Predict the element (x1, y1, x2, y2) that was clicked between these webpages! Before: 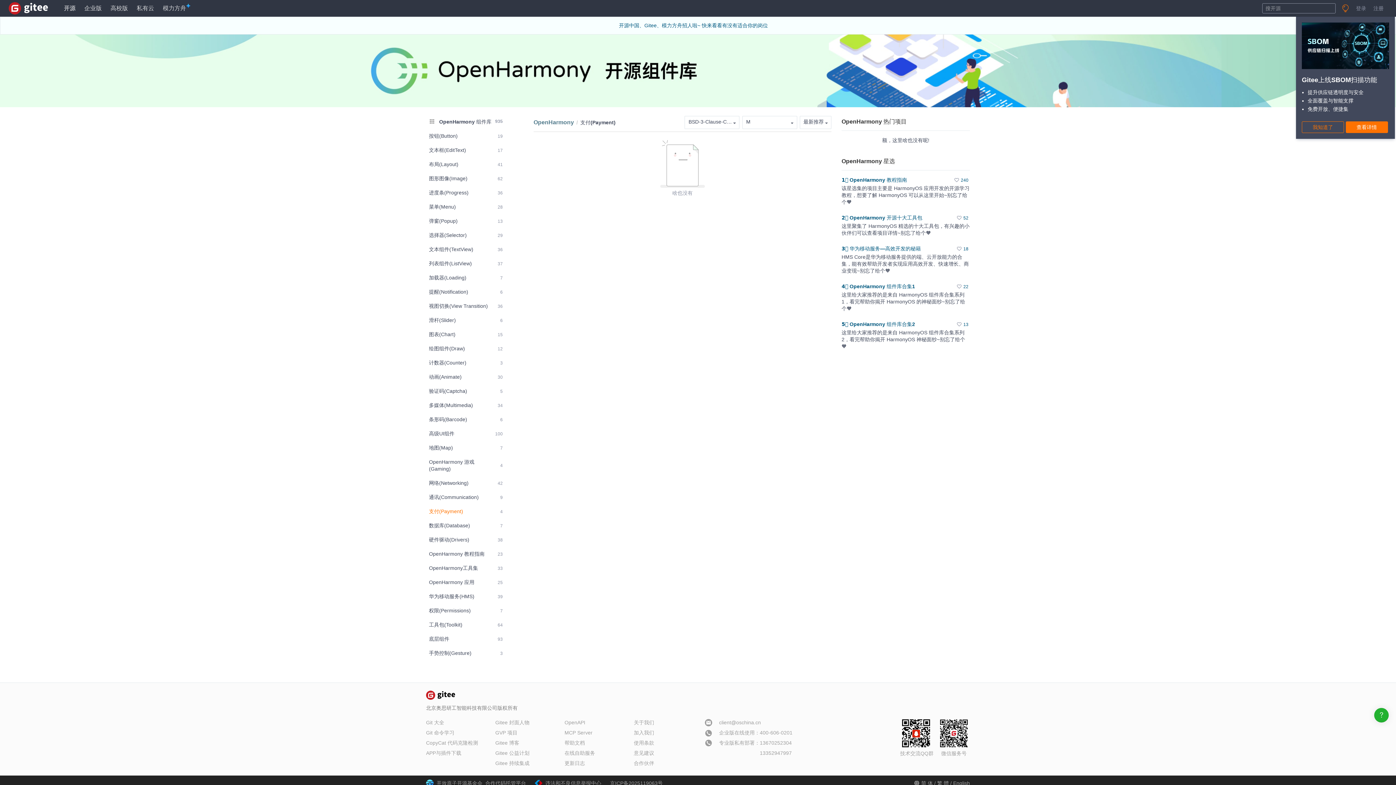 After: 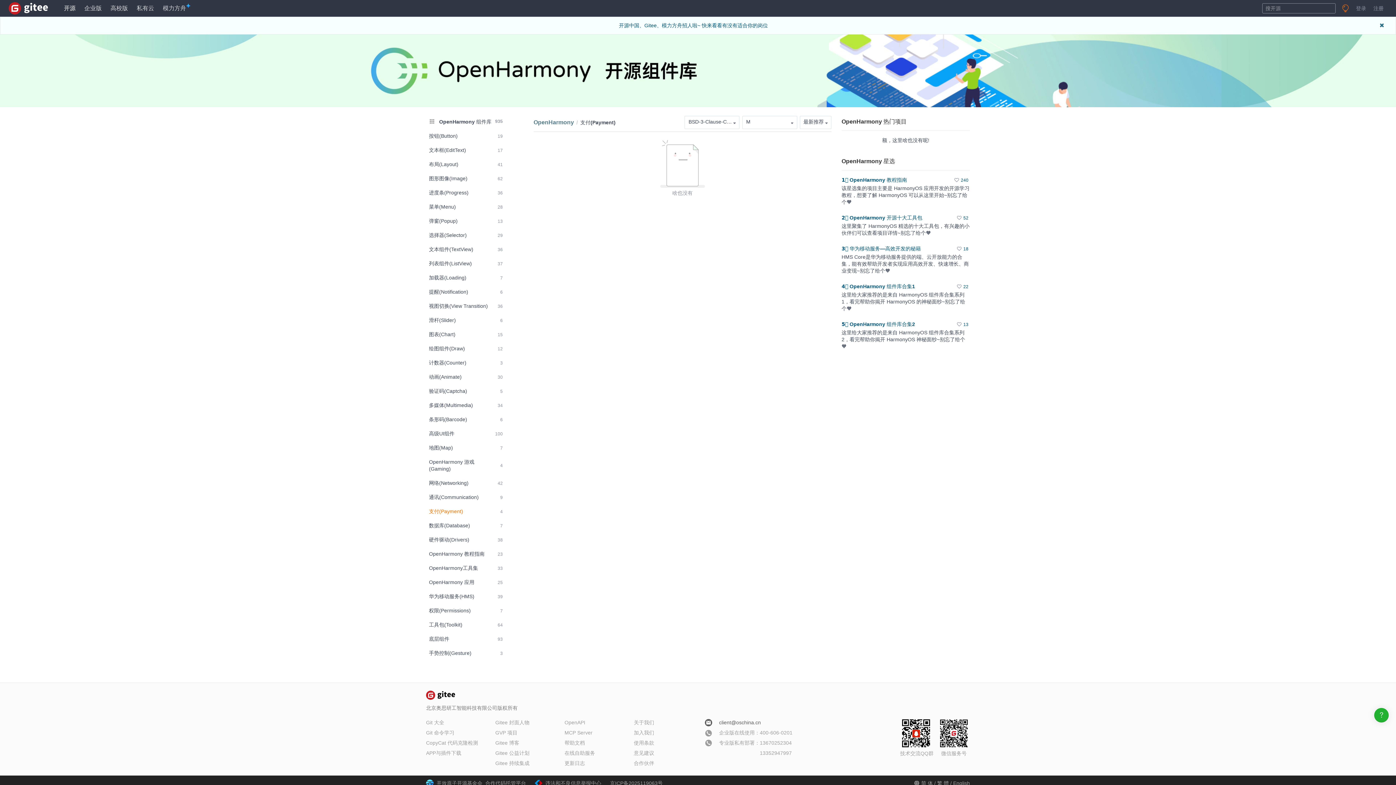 Action: label:  client@oschina.cn bbox: (703, 717, 761, 728)